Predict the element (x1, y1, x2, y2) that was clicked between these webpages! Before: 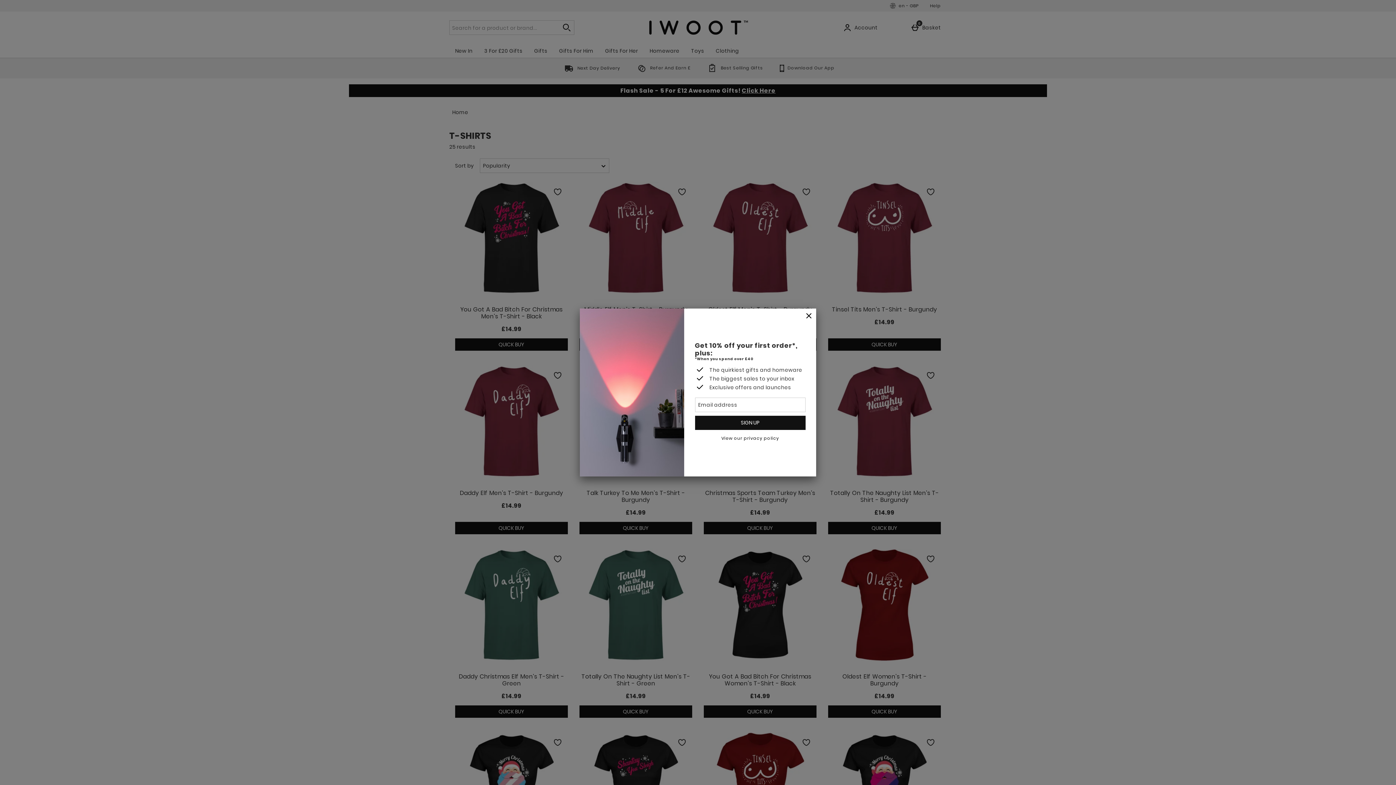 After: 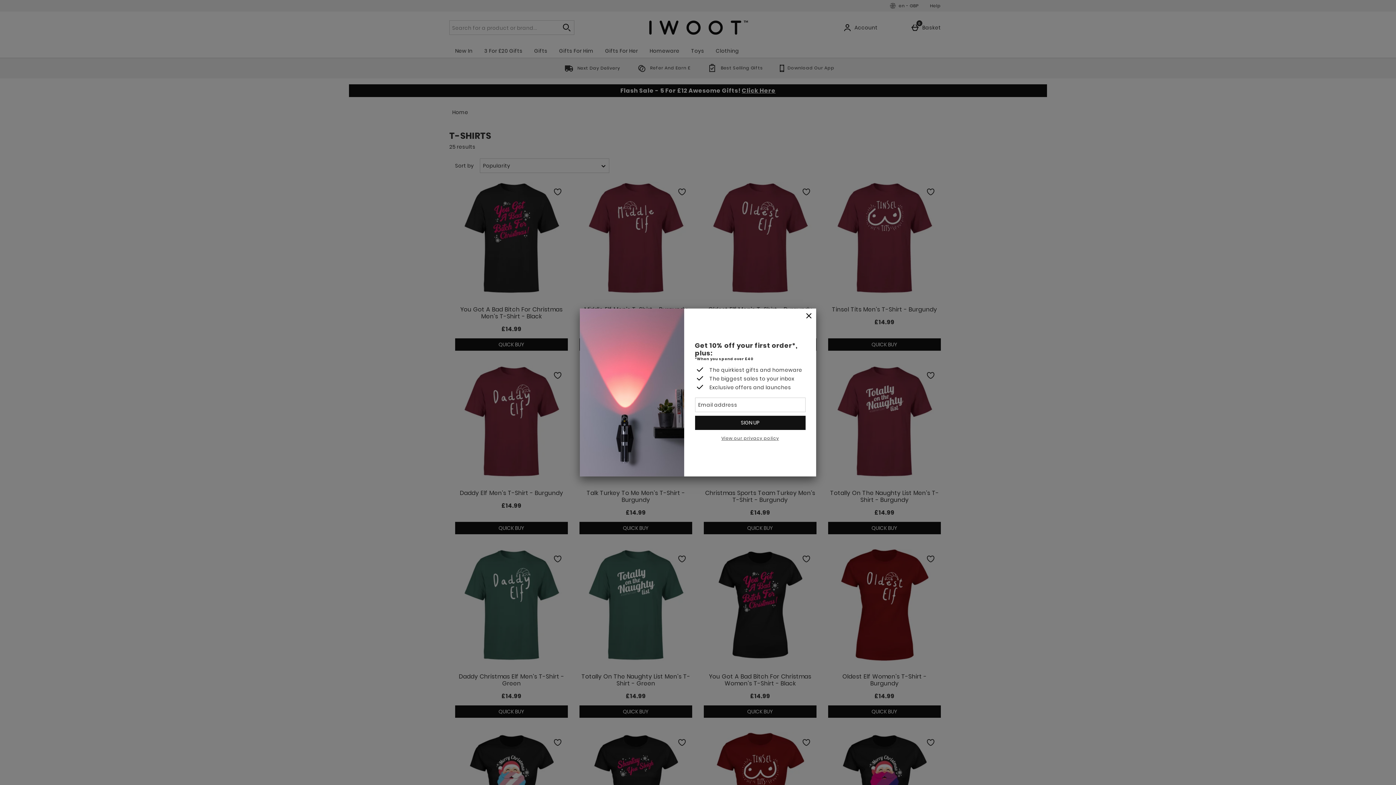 Action: label: View our privacy policy bbox: (721, 435, 779, 441)